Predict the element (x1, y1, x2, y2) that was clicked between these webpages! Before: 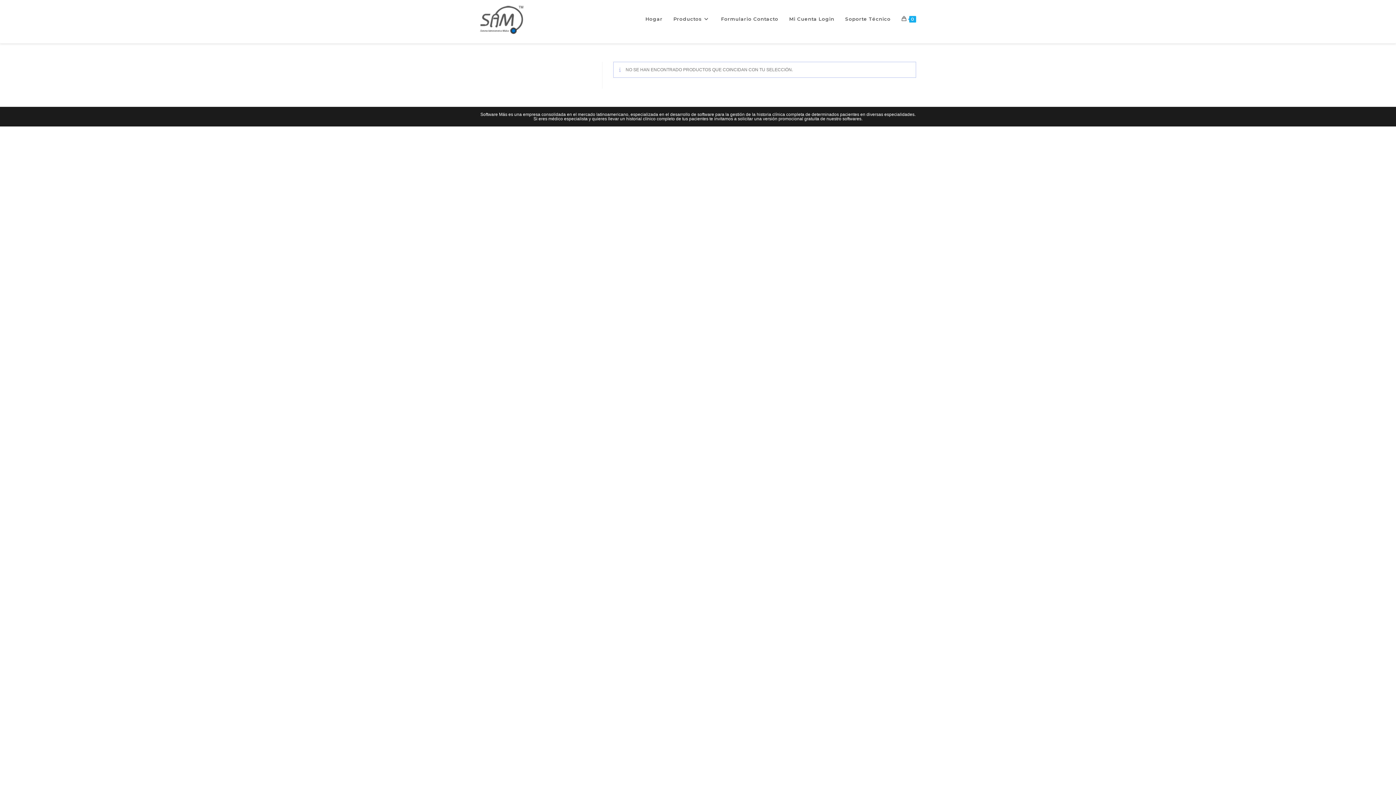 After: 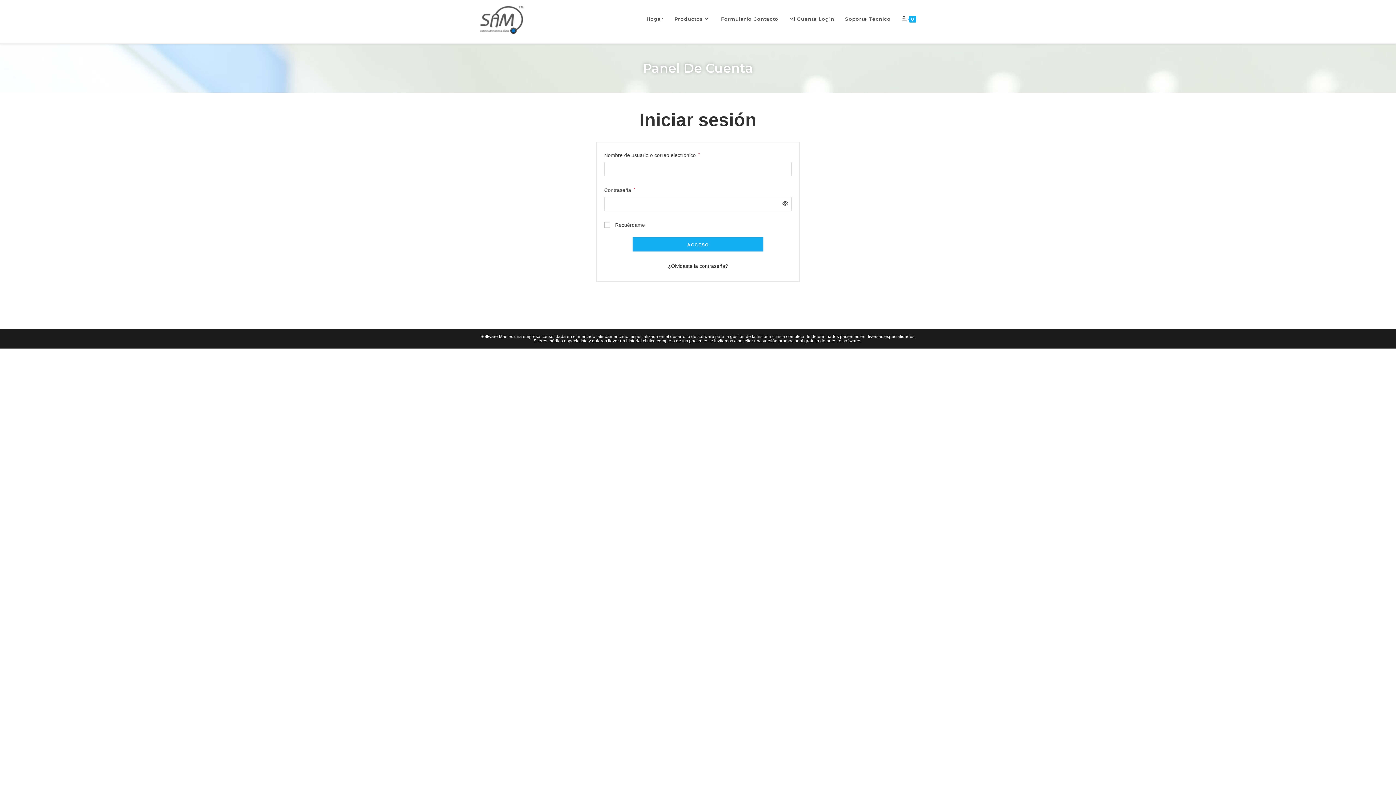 Action: label: Mi Cuenta Login bbox: (784, 5, 840, 32)